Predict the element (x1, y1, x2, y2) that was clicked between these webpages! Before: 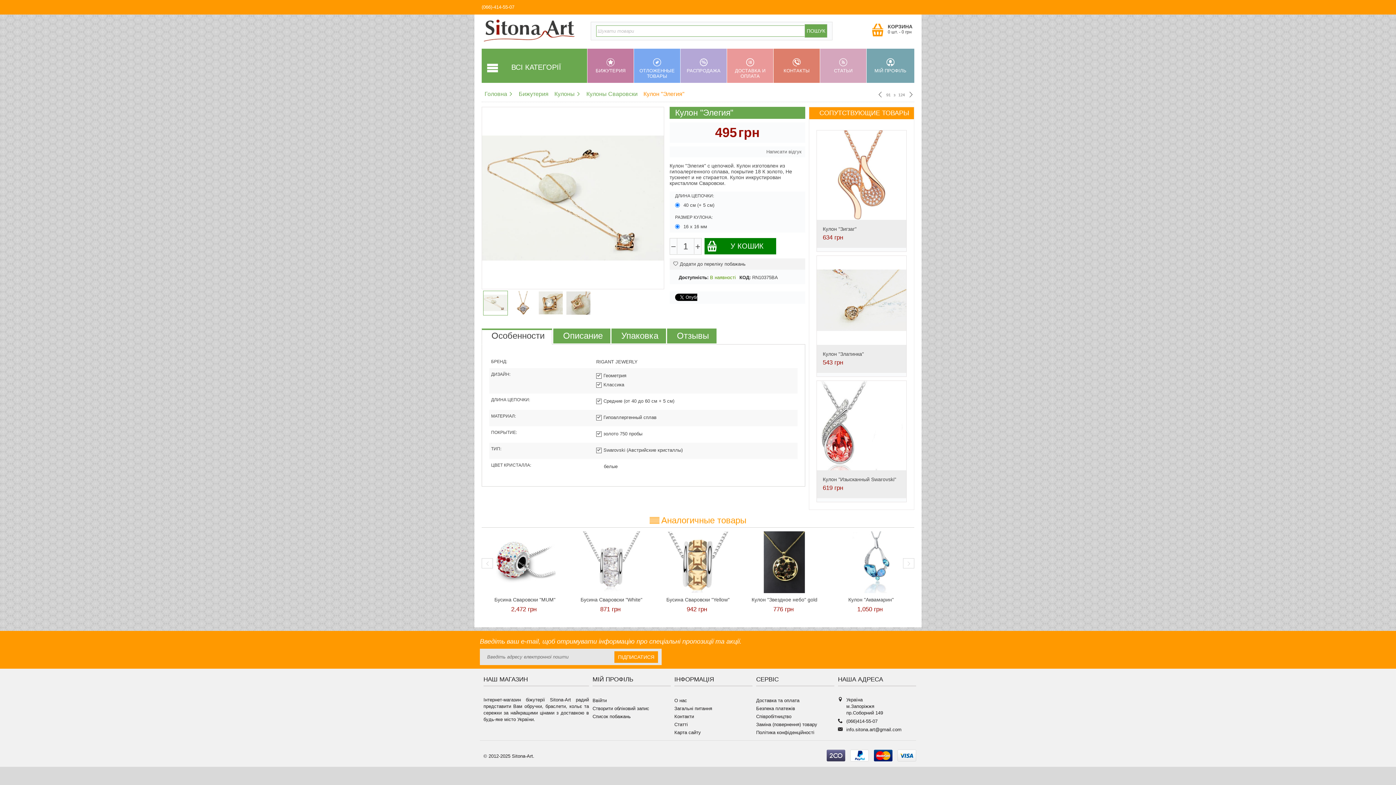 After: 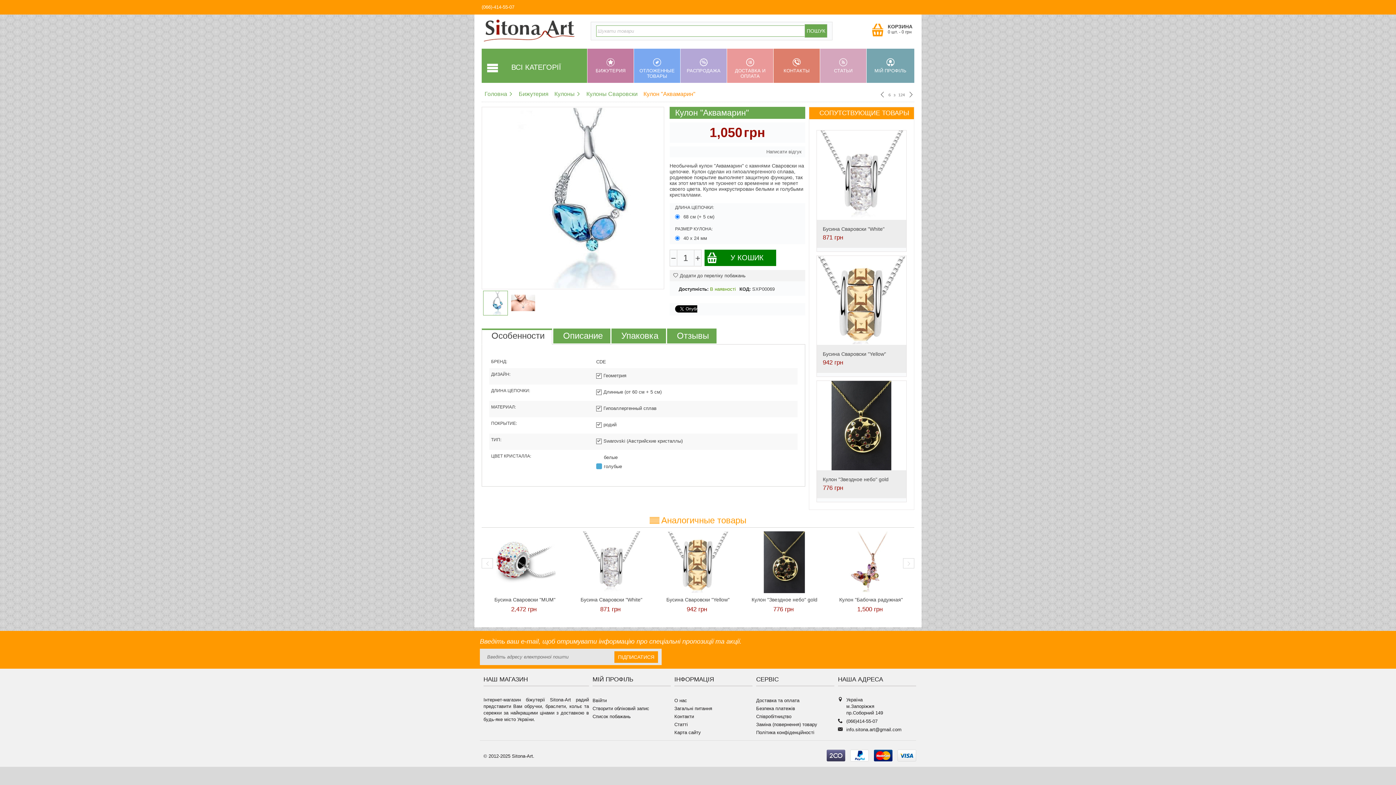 Action: bbox: (840, 531, 902, 593)